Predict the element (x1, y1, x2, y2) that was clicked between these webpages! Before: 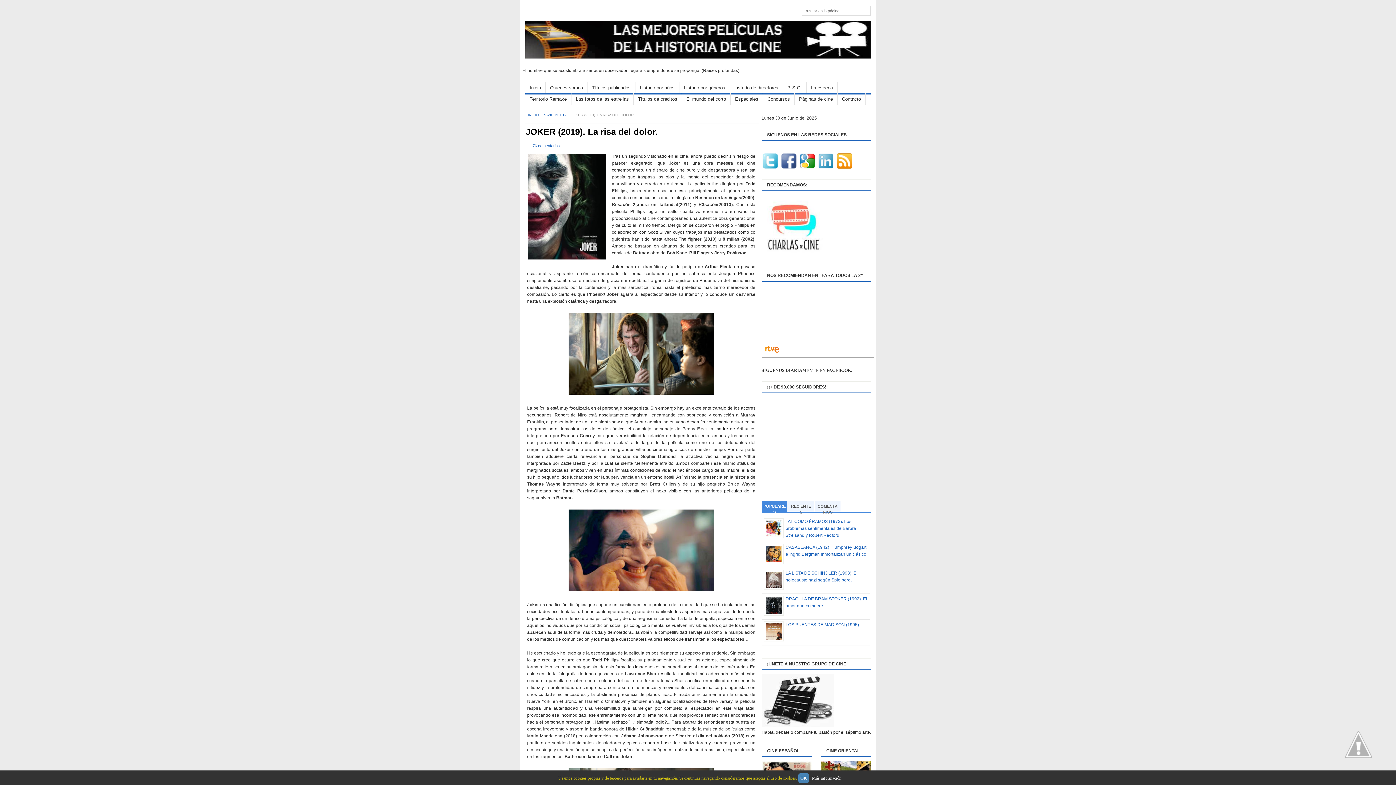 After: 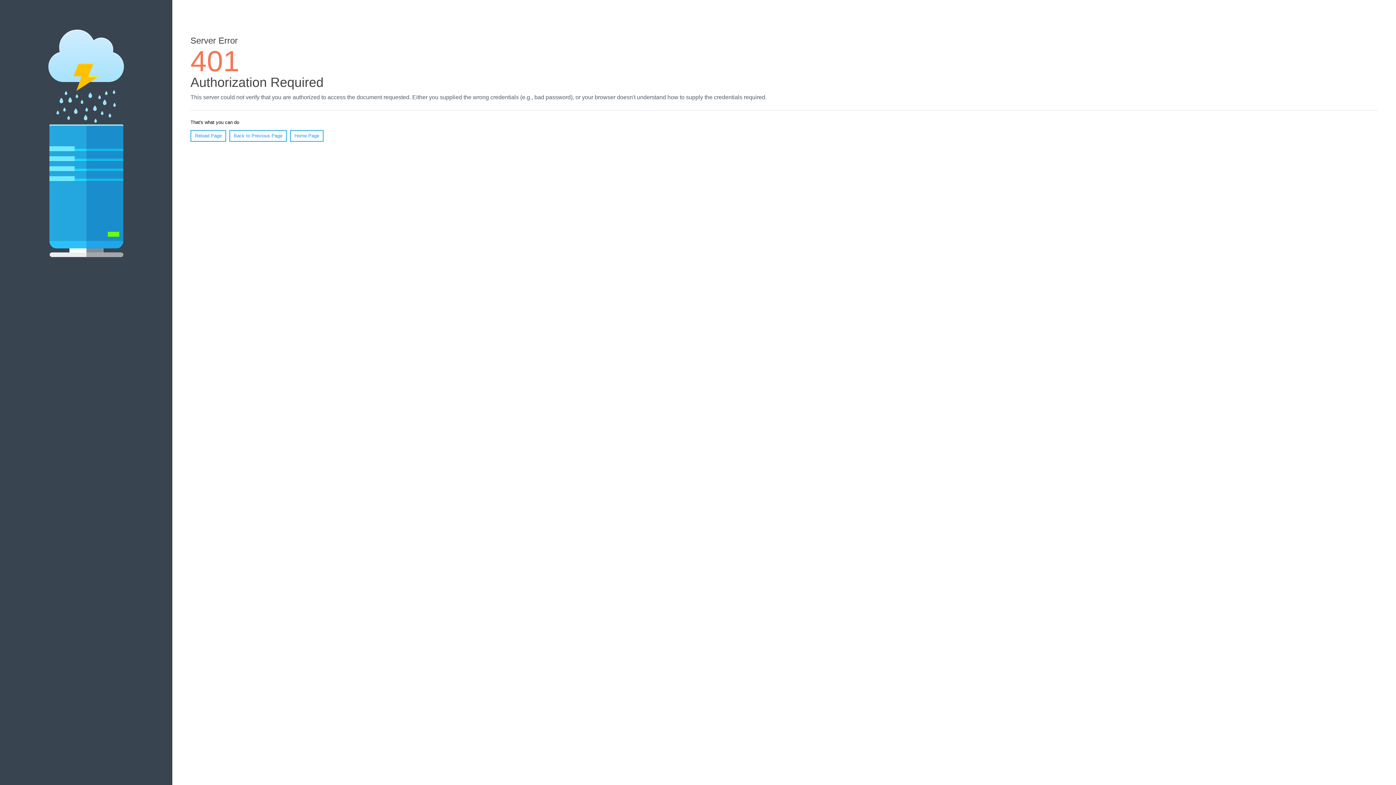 Action: bbox: (761, 256, 827, 261)